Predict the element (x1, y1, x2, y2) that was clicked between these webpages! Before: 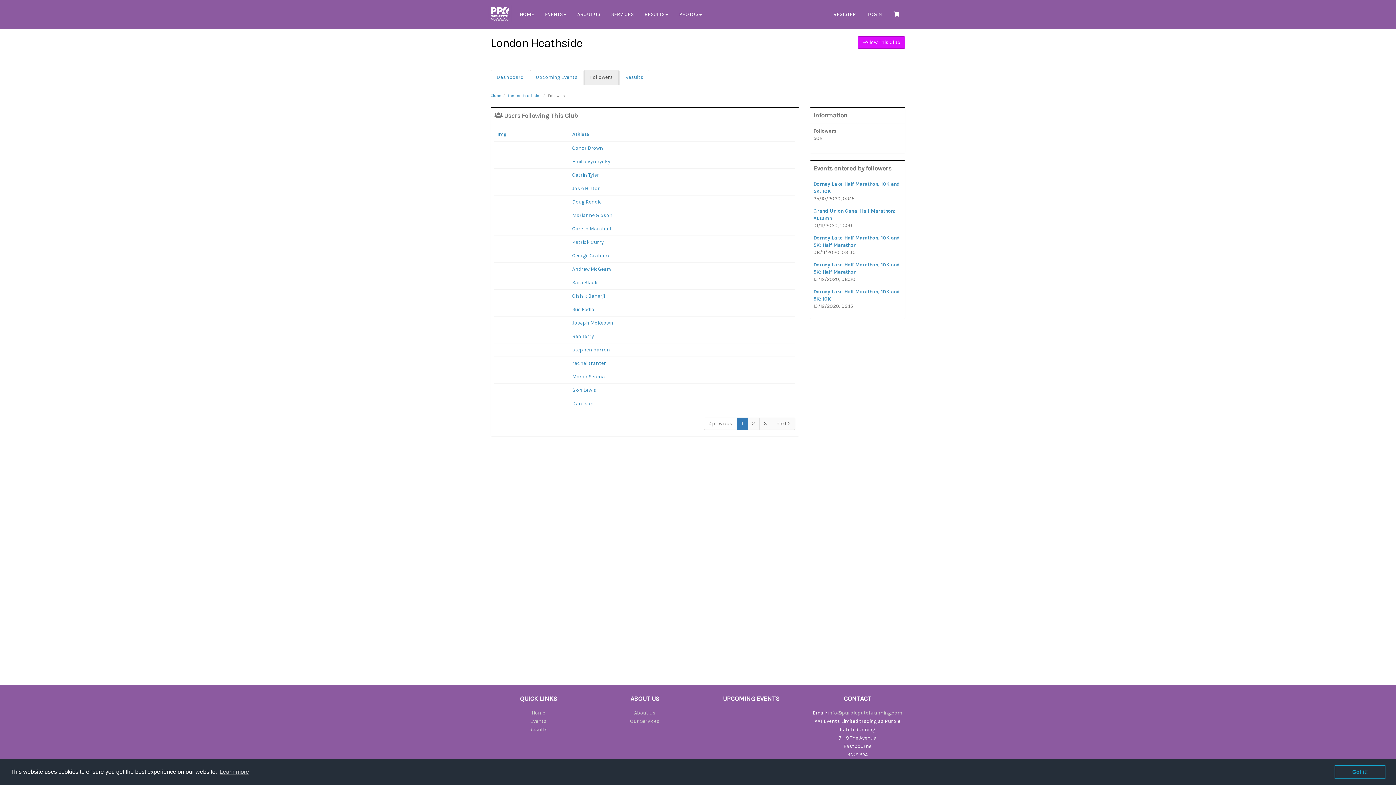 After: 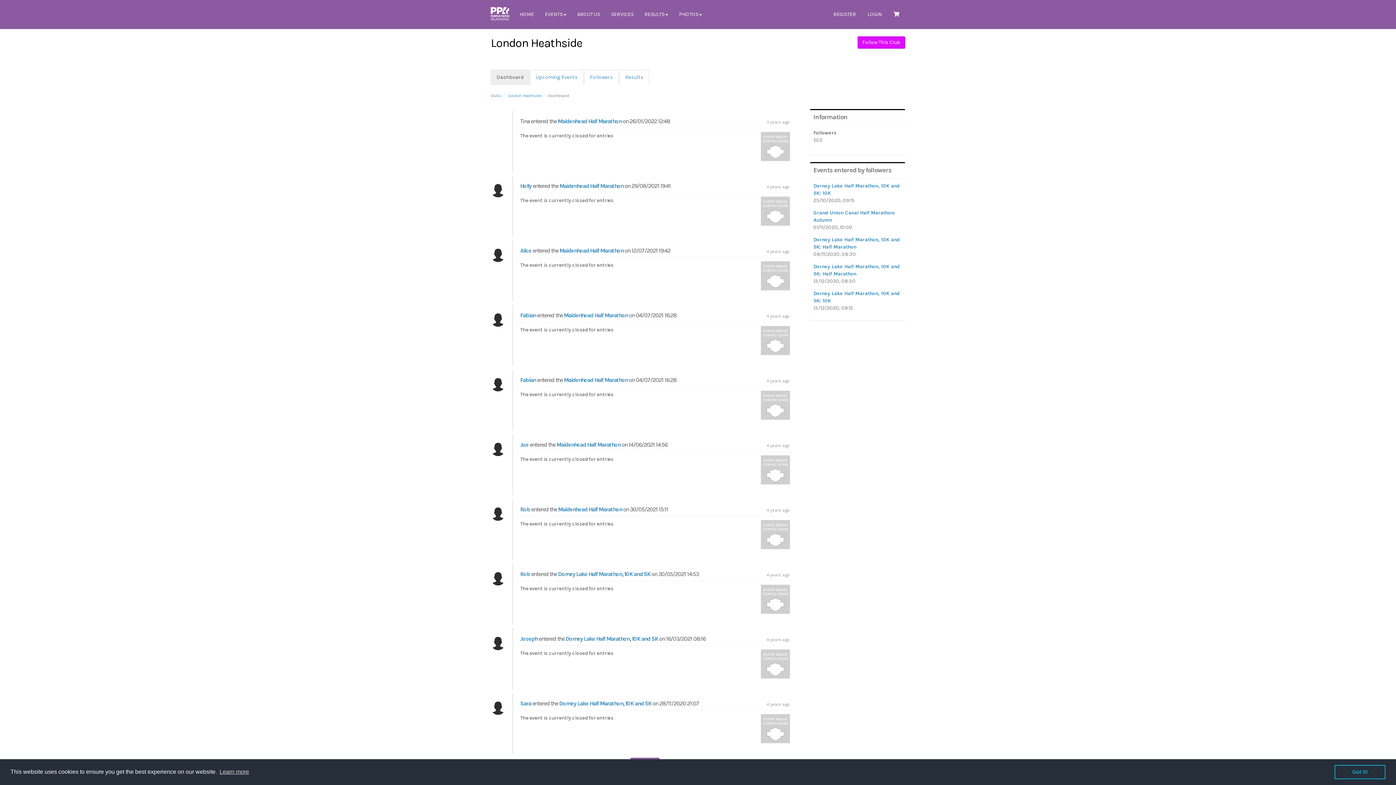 Action: label: Dashboard bbox: (490, 69, 529, 85)